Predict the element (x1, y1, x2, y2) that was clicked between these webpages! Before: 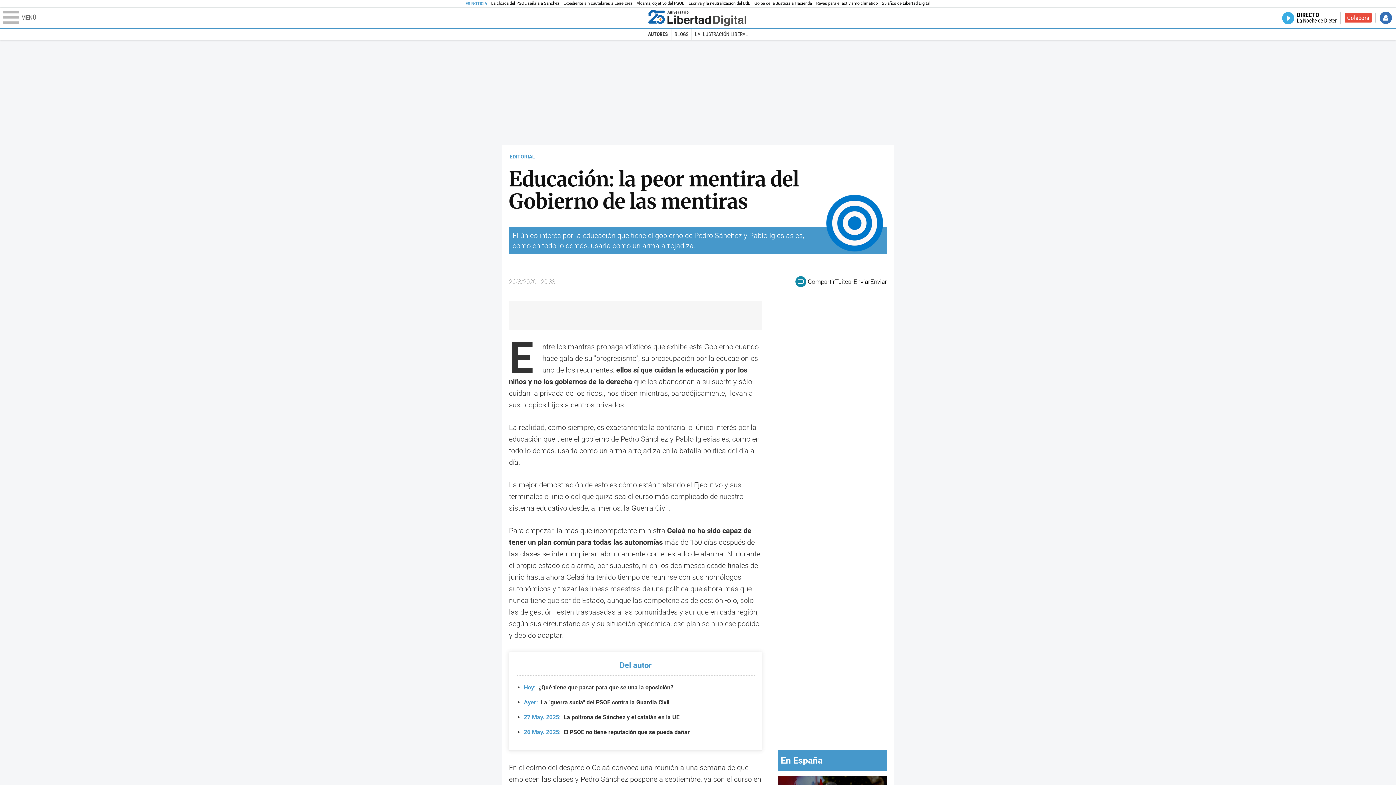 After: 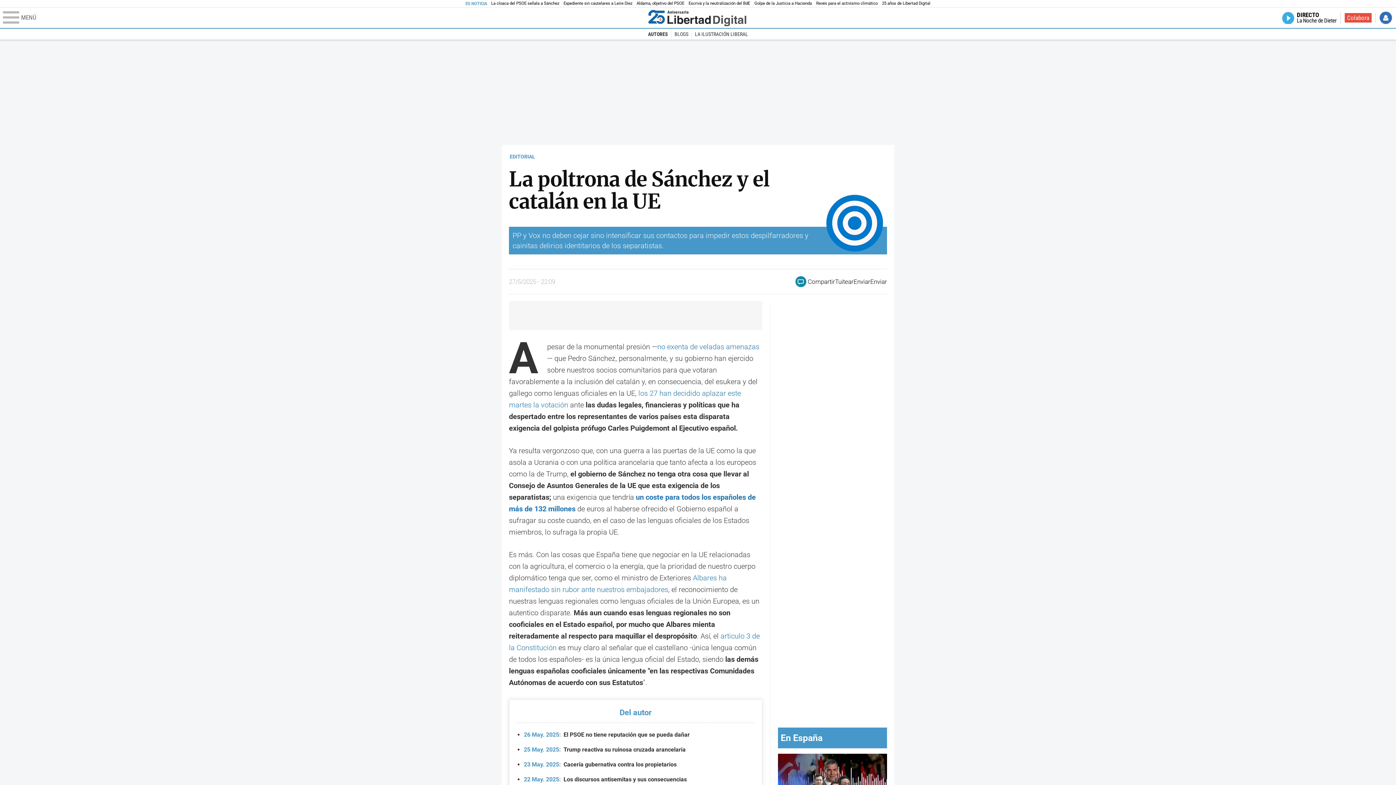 Action: label: 27 May. 2025: La poltrona de Sánchez y el catalán en la UE bbox: (524, 714, 679, 721)